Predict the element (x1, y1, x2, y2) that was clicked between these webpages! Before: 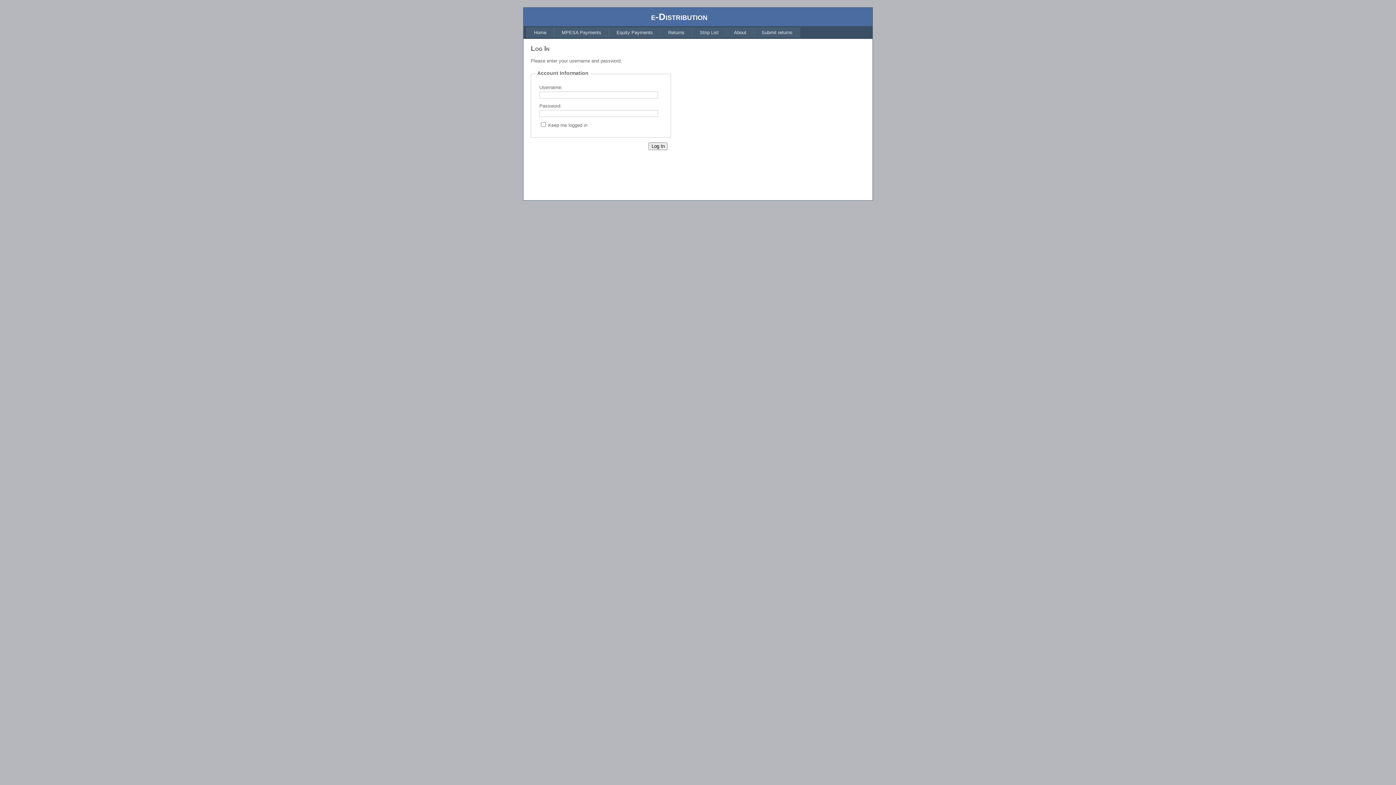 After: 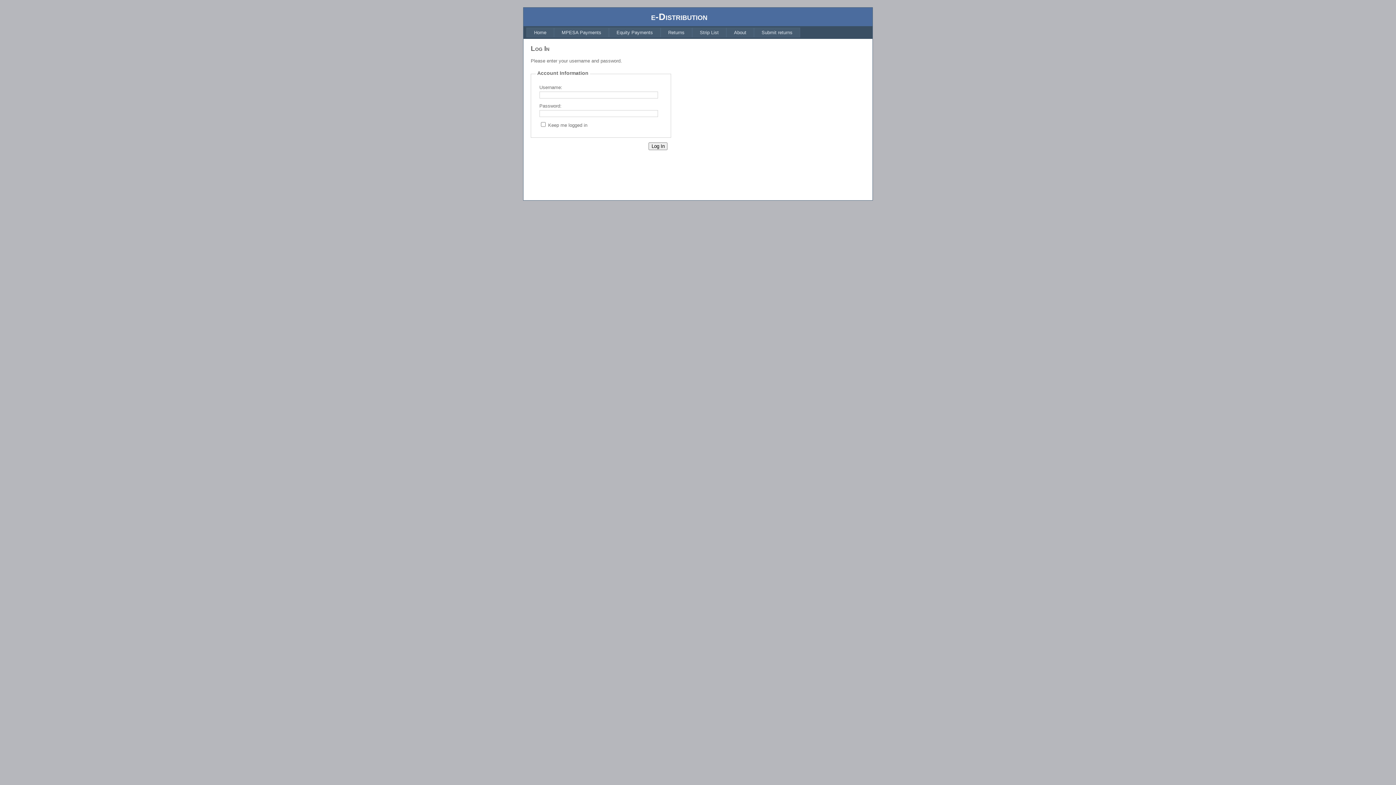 Action: label: MPESA Payments bbox: (554, 27, 609, 37)